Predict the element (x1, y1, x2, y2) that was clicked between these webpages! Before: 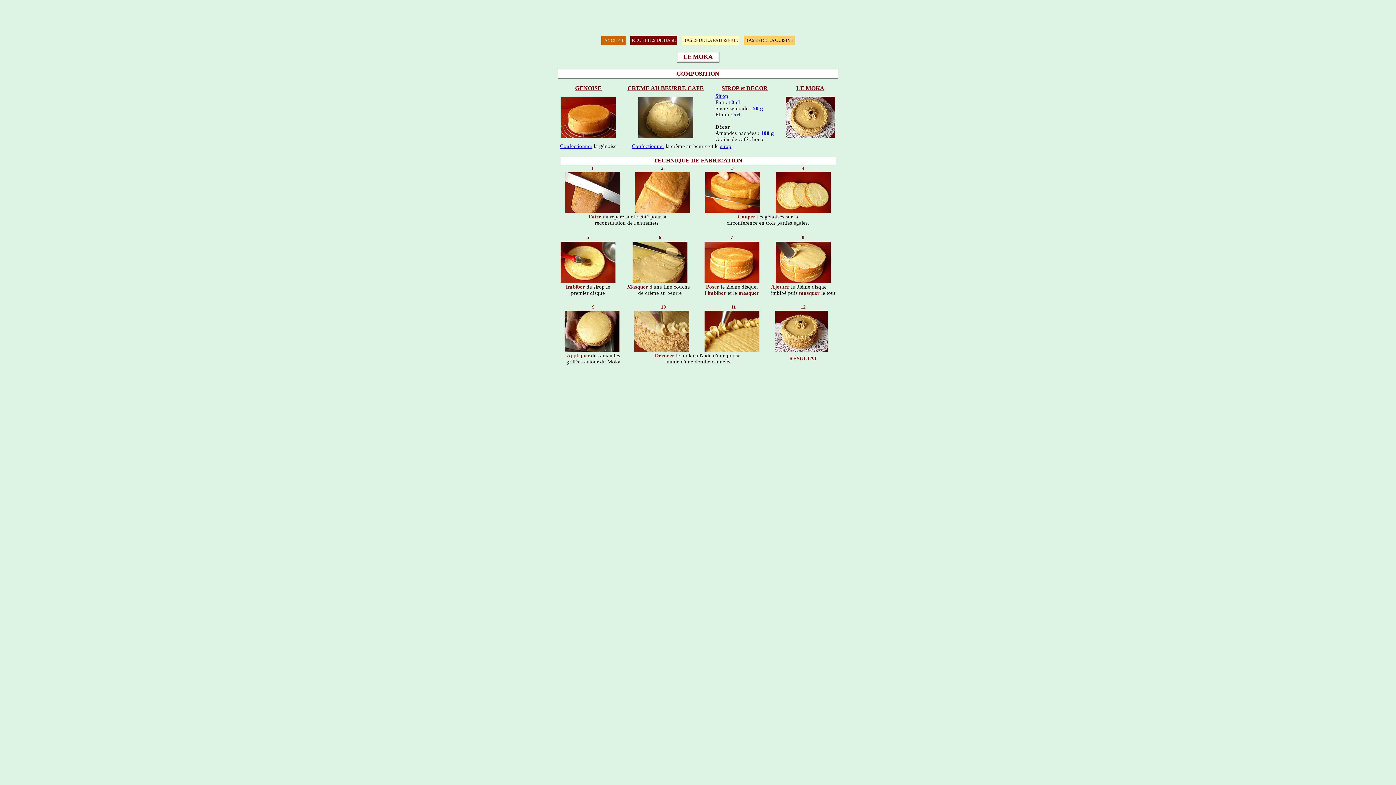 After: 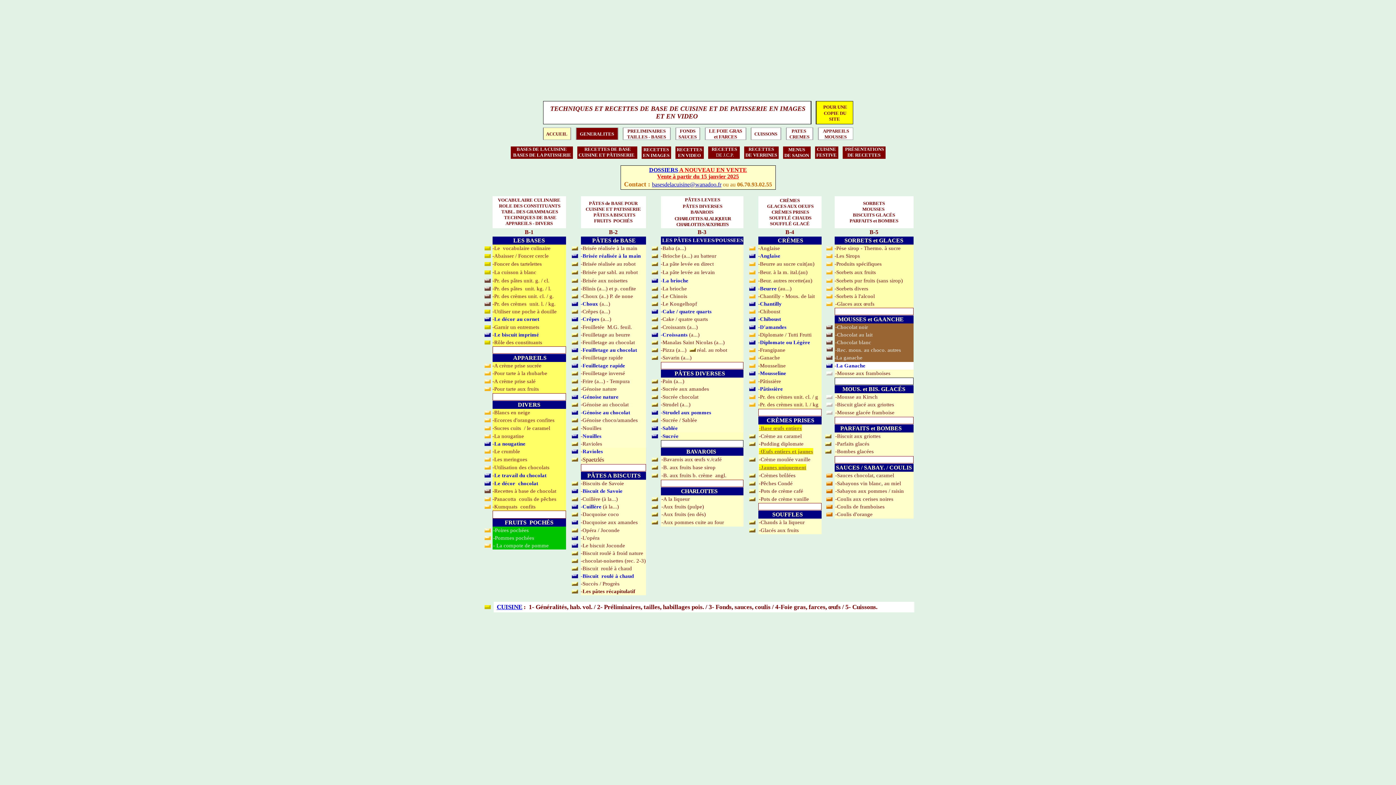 Action: bbox: (683, 37, 738, 42) label: BASES DE LA PATISSERIE